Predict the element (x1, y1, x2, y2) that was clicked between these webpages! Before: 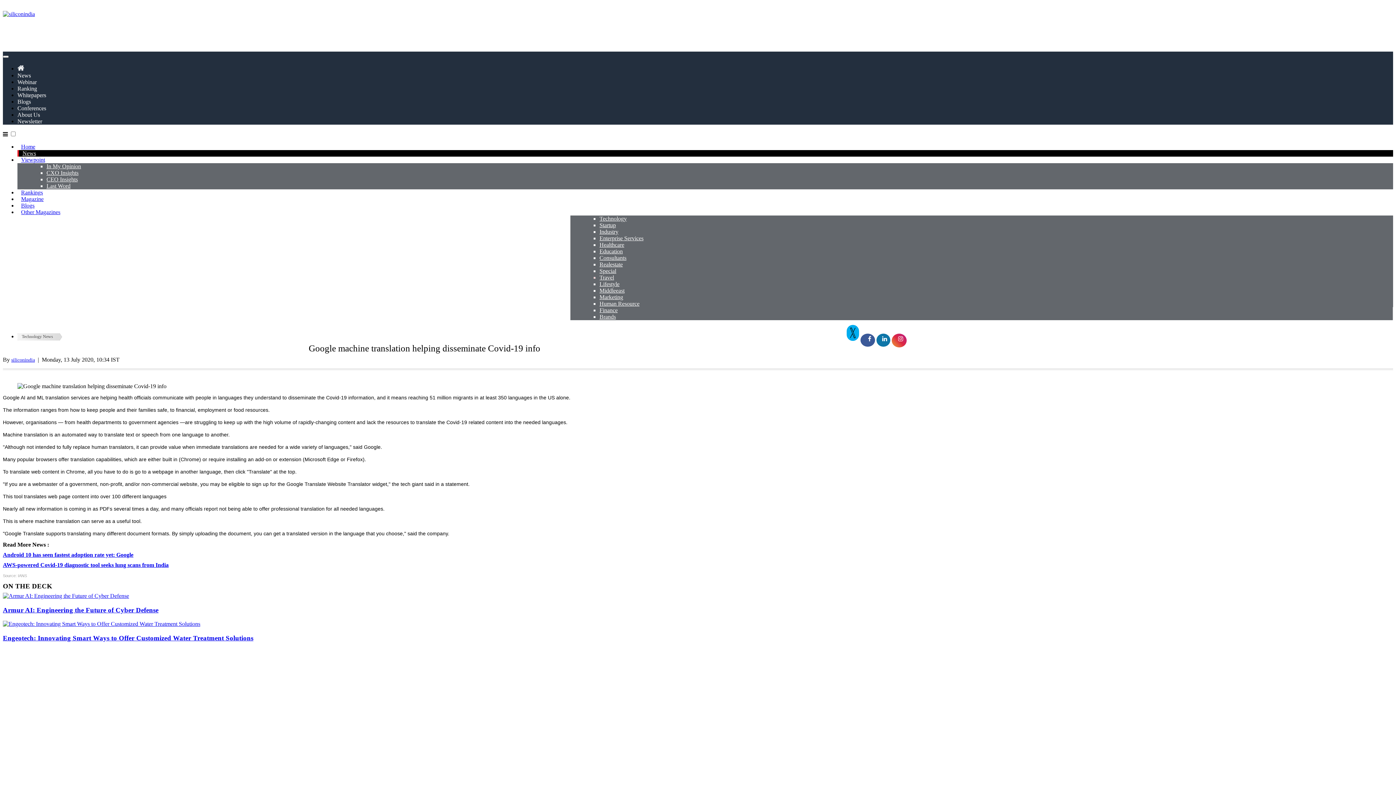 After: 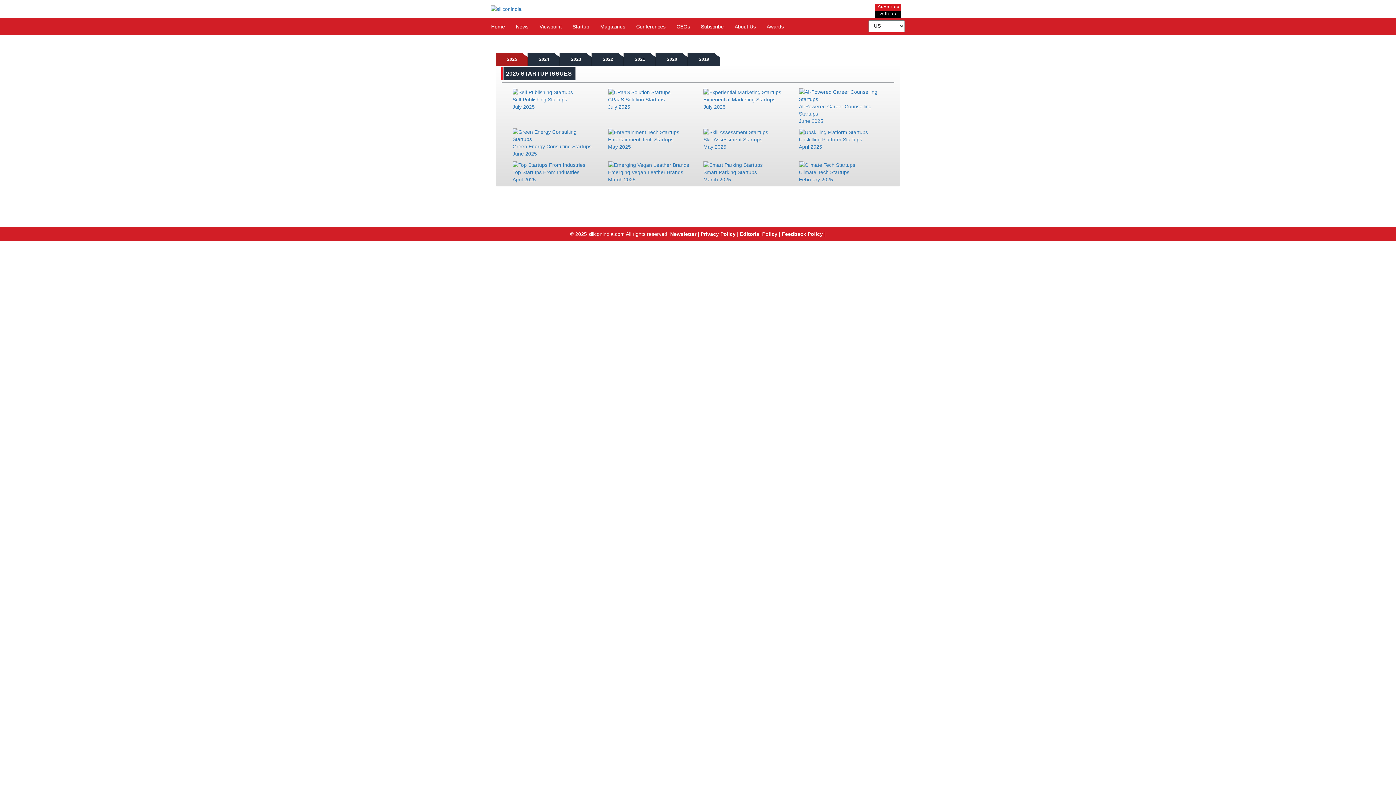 Action: label: Startup bbox: (599, 222, 616, 228)